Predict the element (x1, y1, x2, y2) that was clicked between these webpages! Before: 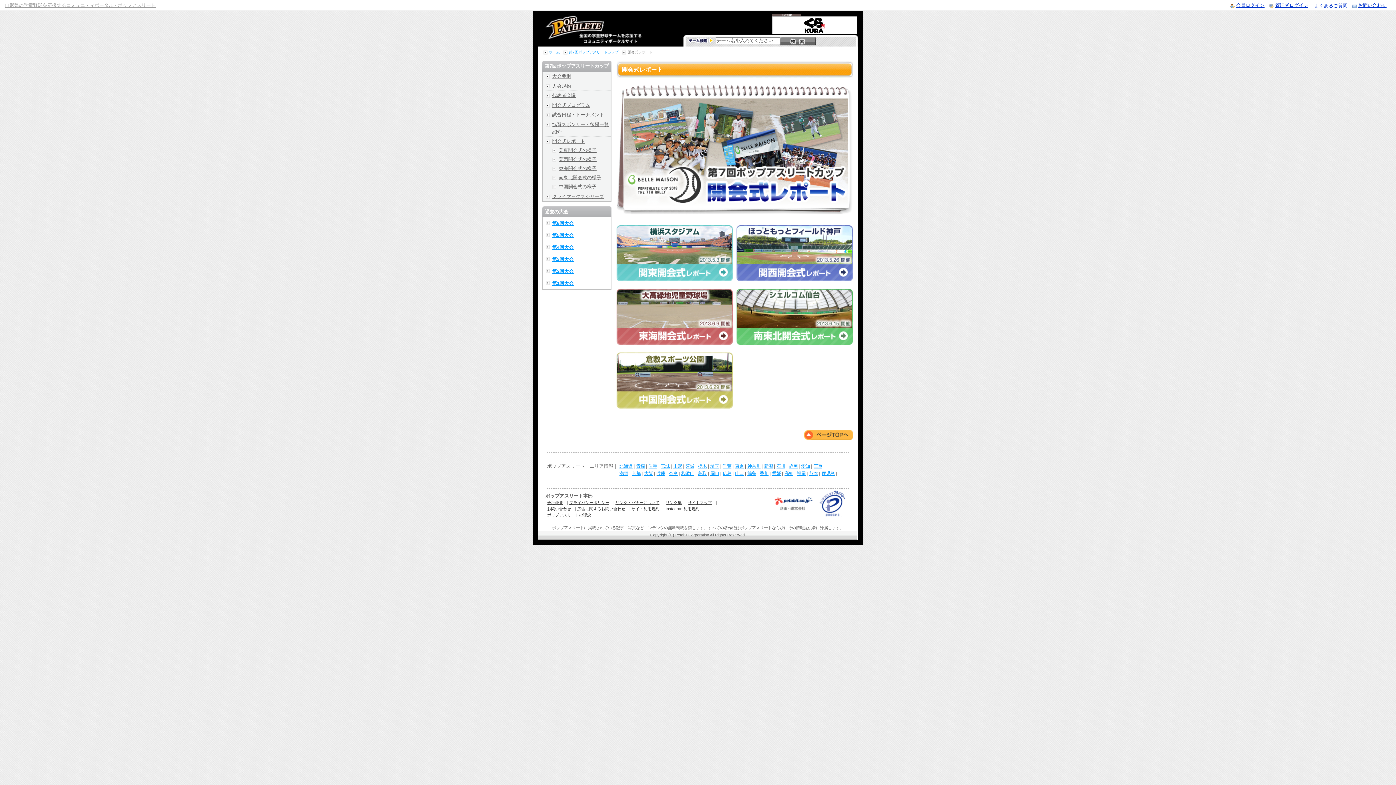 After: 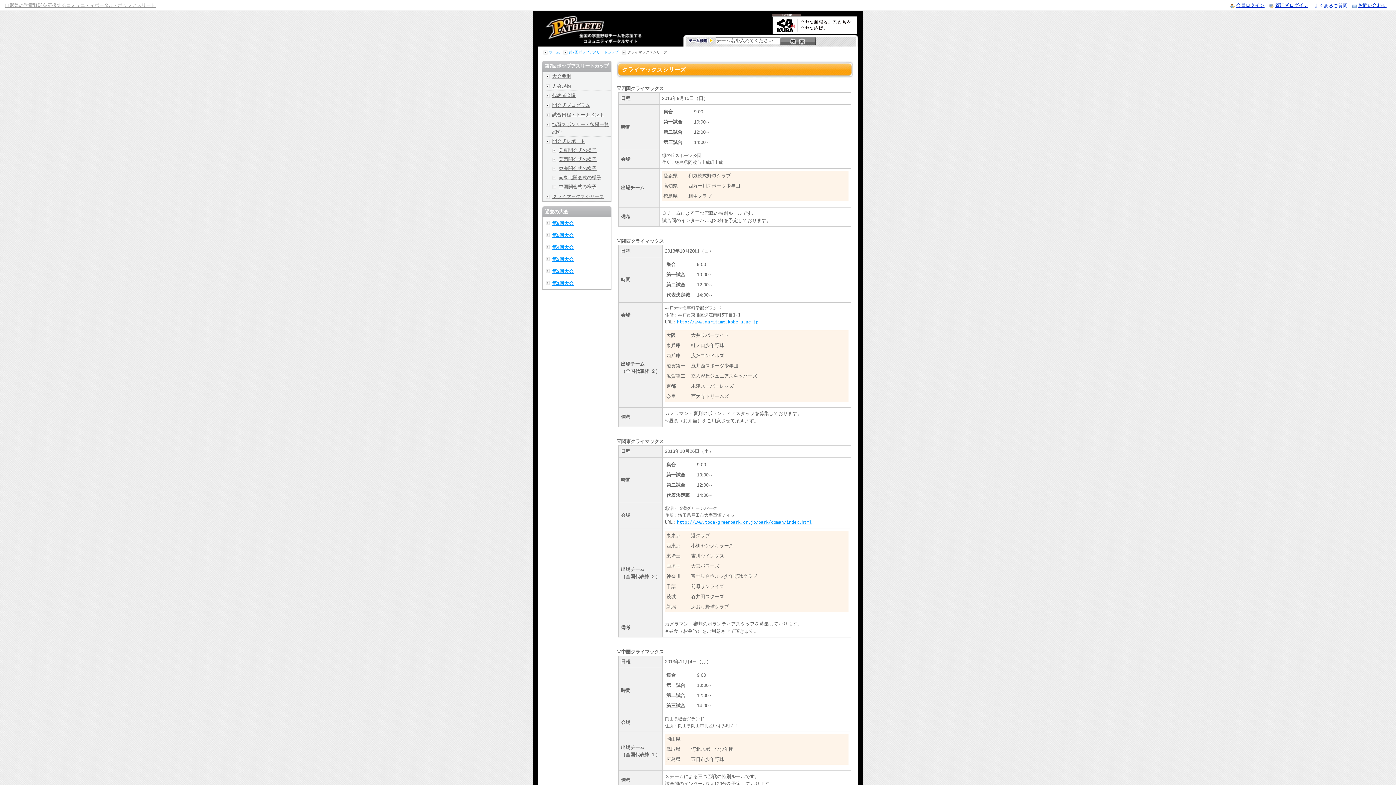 Action: label: クライマックスシリーズ bbox: (542, 193, 611, 200)